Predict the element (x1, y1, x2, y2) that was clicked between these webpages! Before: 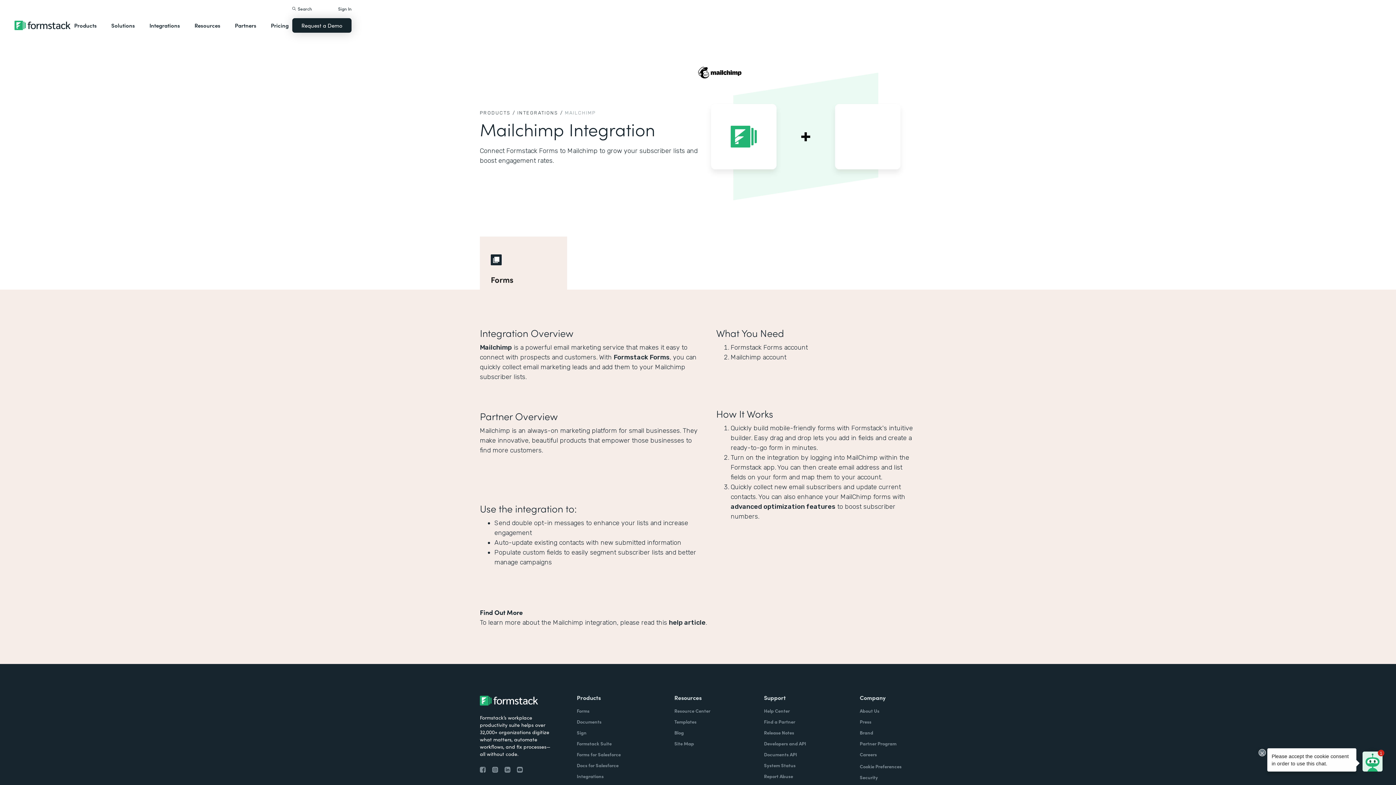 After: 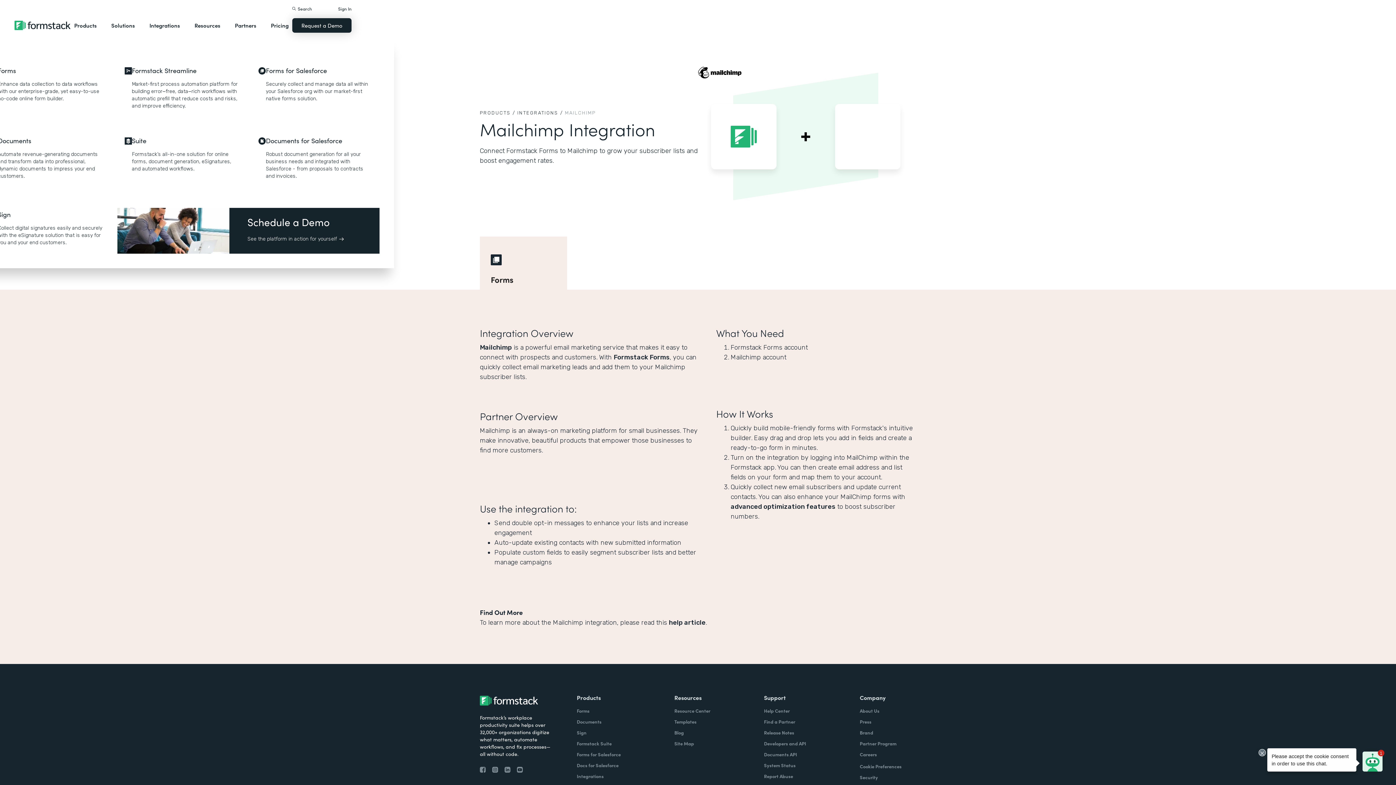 Action: label: Products bbox: (70, 14, 100, 36)